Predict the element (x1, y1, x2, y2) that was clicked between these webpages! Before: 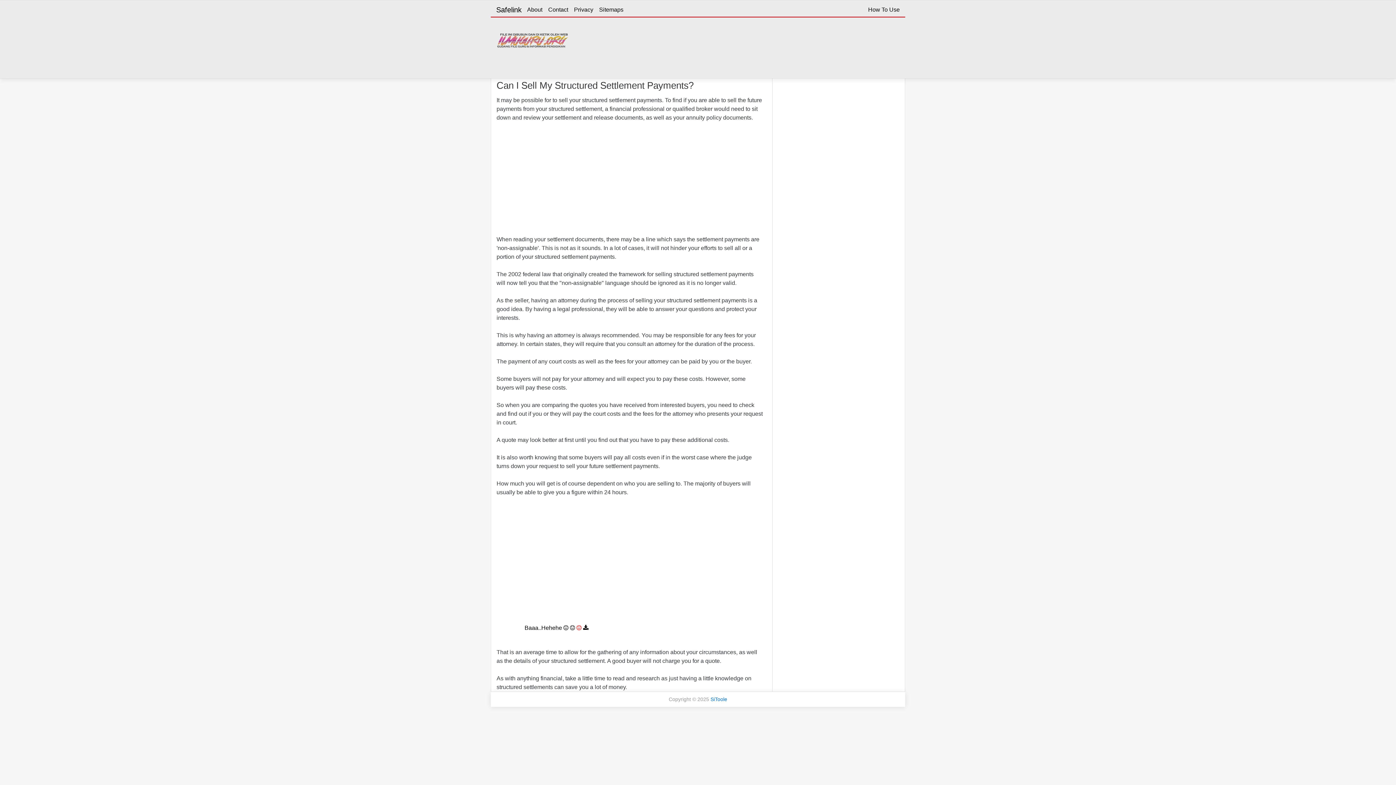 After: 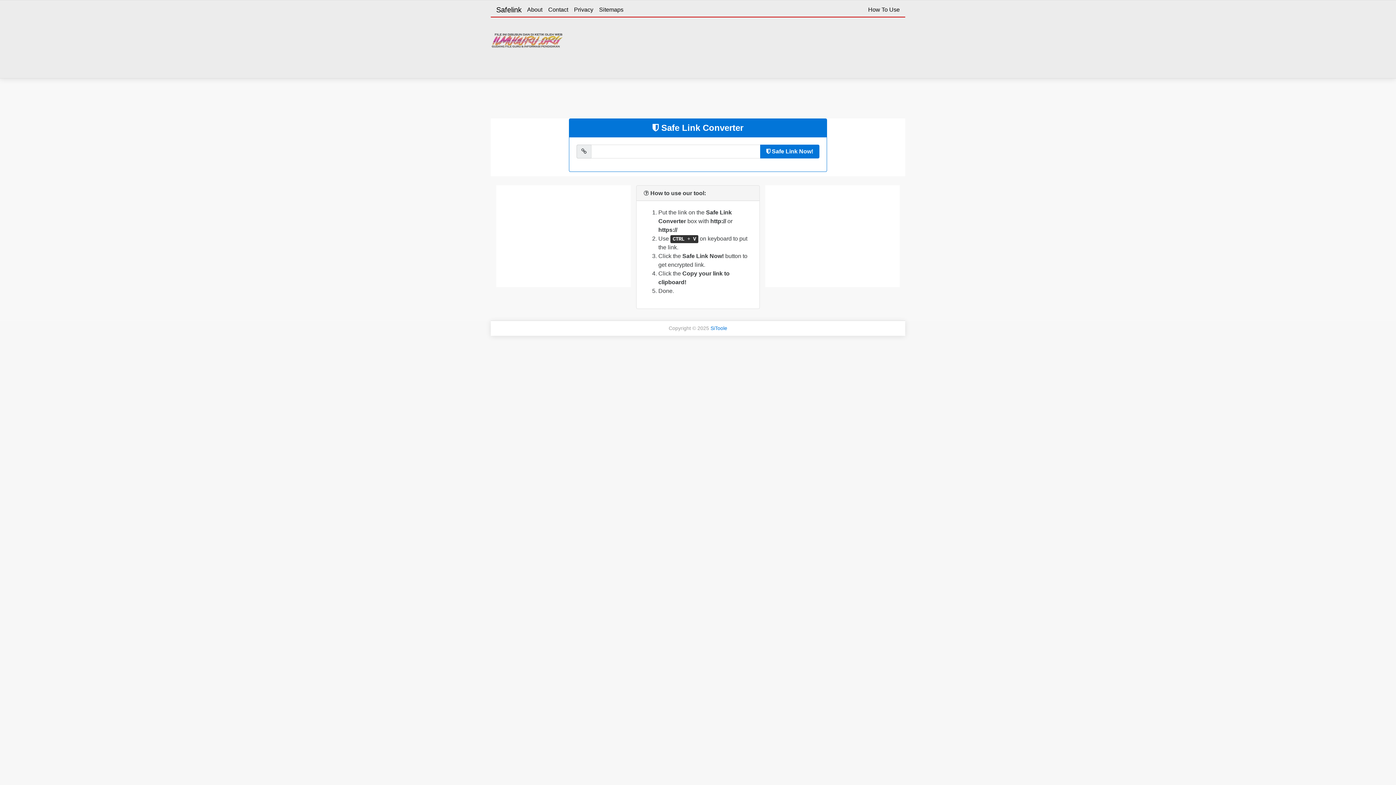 Action: label: Safelink bbox: (496, 5, 521, 13)